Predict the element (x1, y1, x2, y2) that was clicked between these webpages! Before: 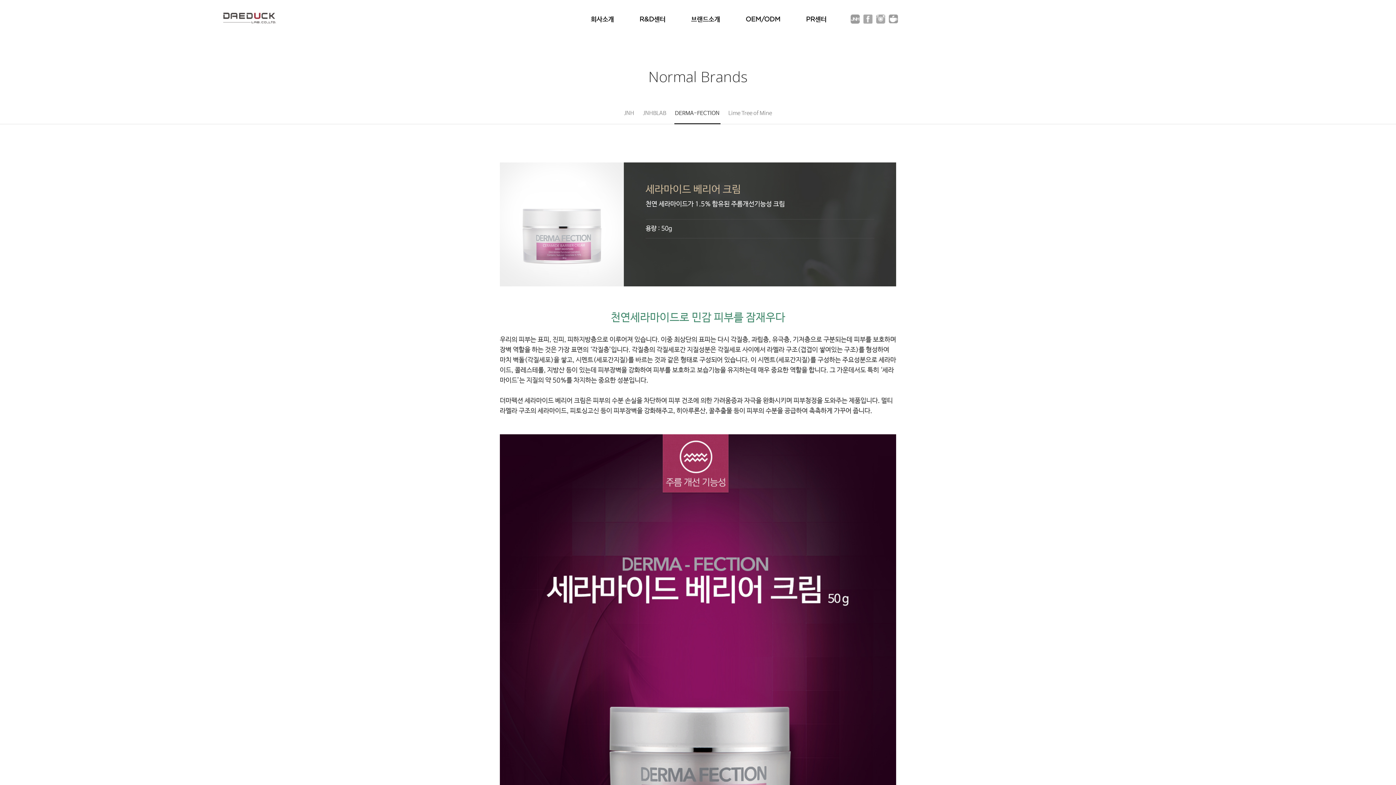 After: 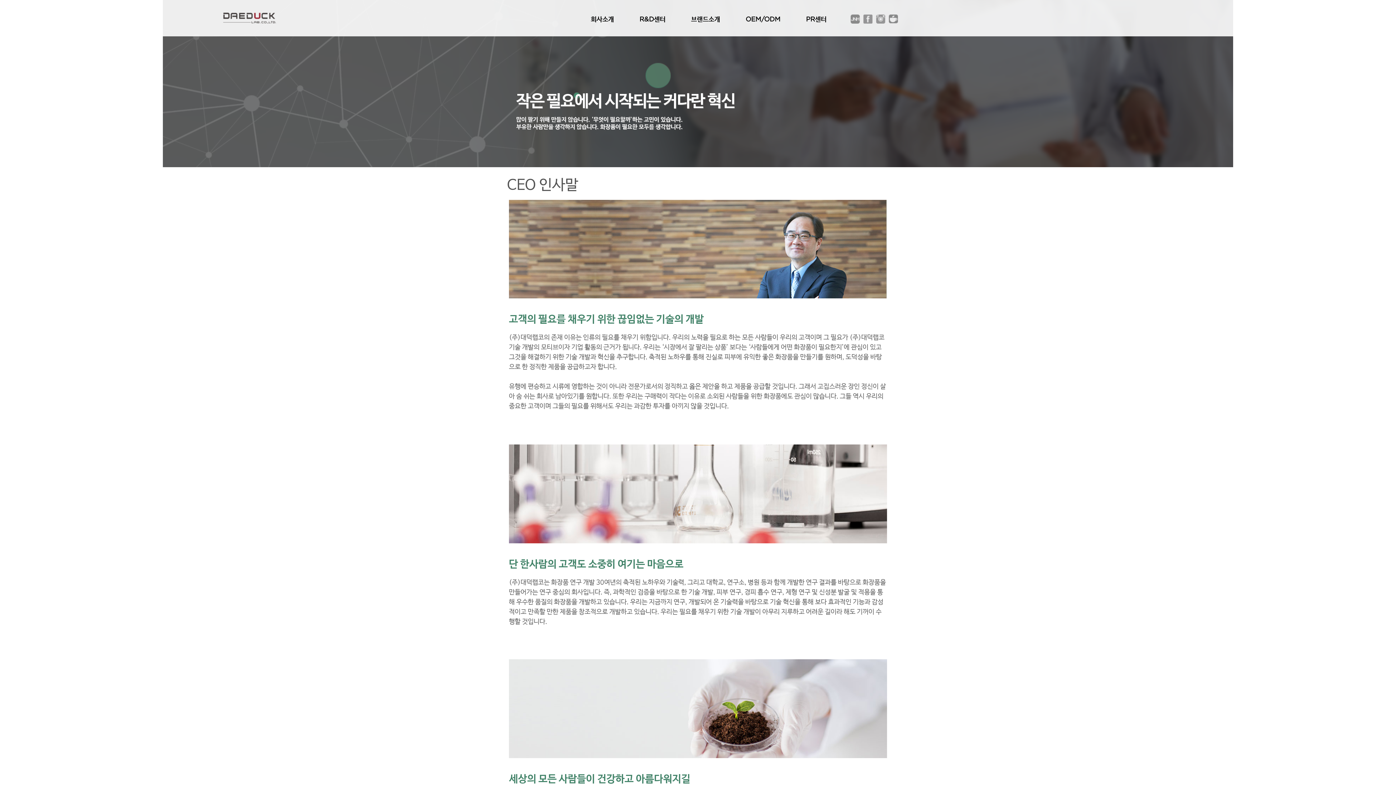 Action: bbox: (578, 16, 626, 21) label: 회사소개